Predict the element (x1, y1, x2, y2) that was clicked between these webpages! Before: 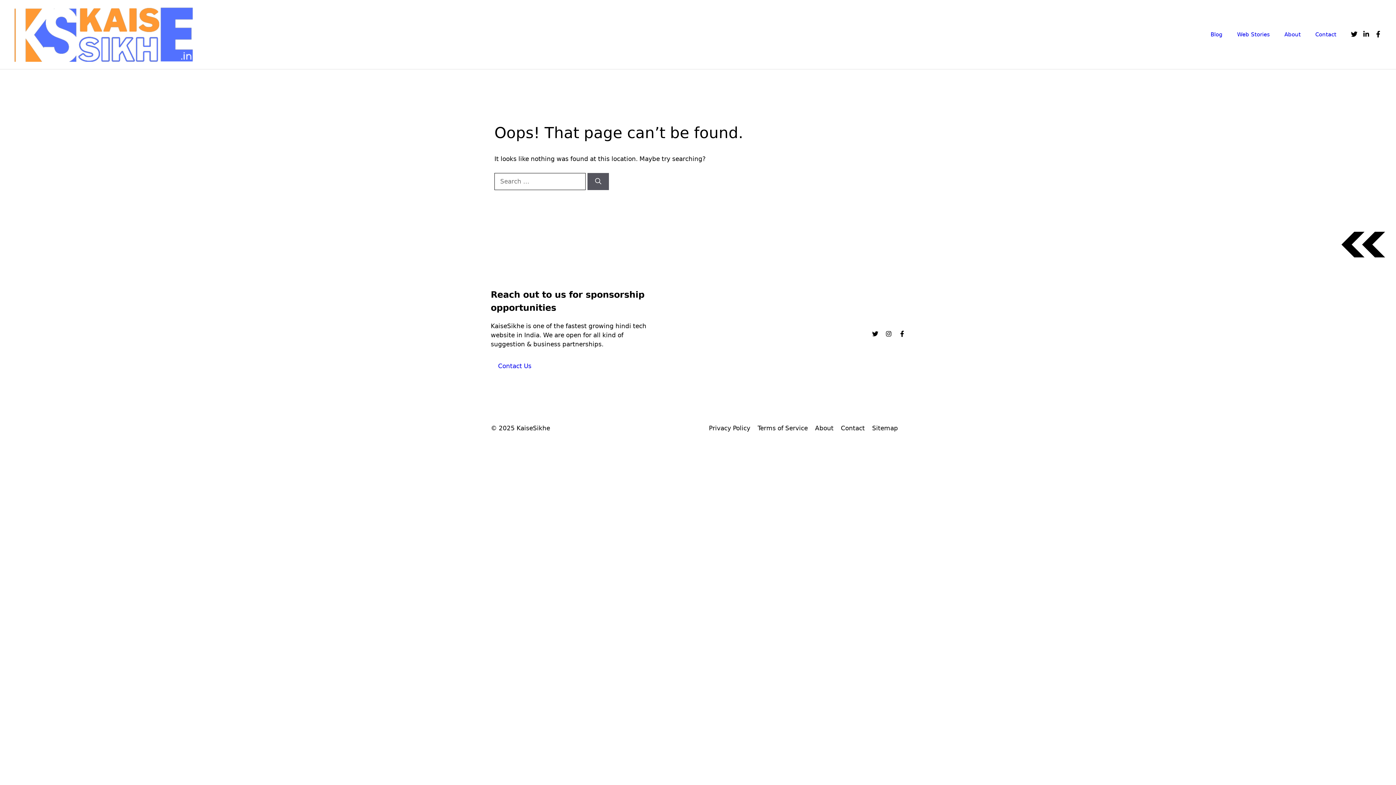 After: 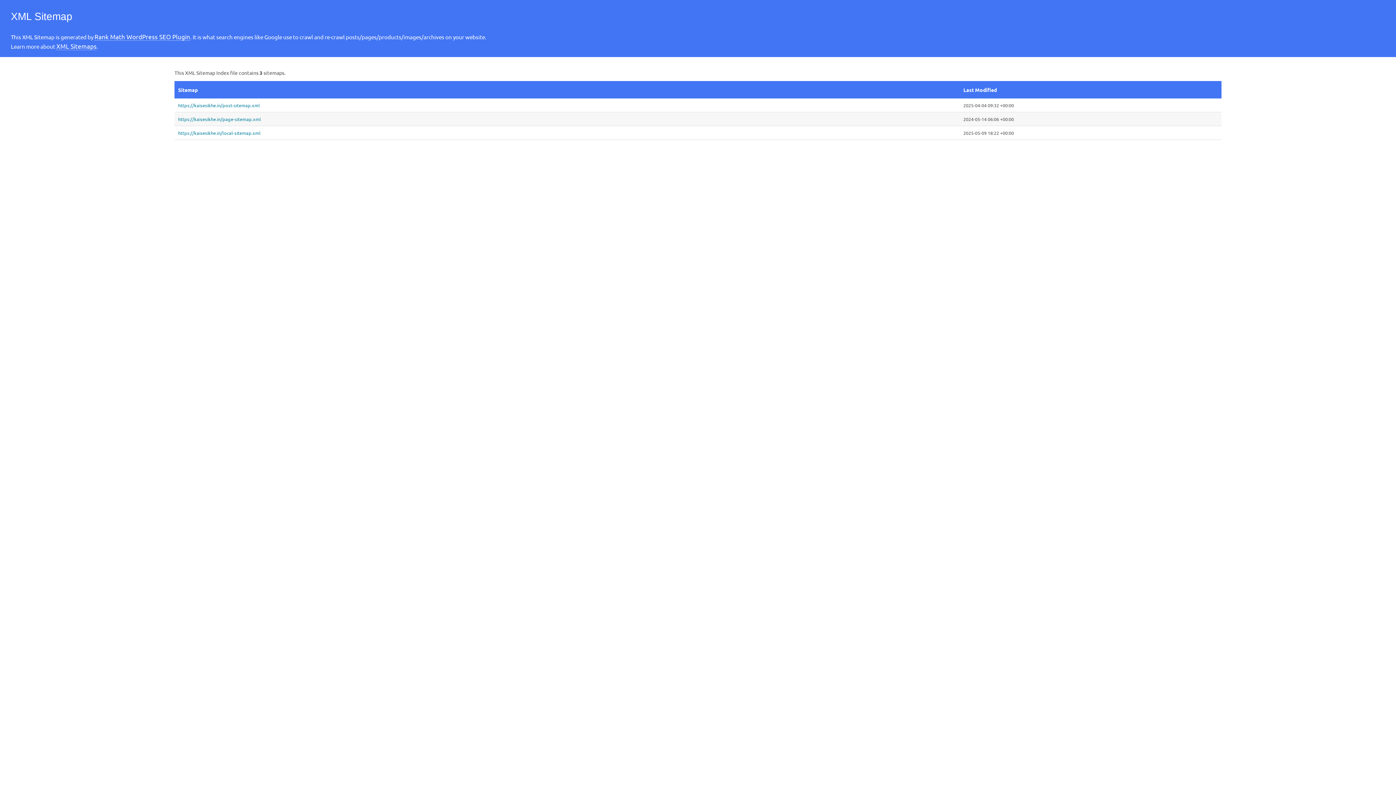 Action: label: Sitemap bbox: (872, 424, 898, 433)